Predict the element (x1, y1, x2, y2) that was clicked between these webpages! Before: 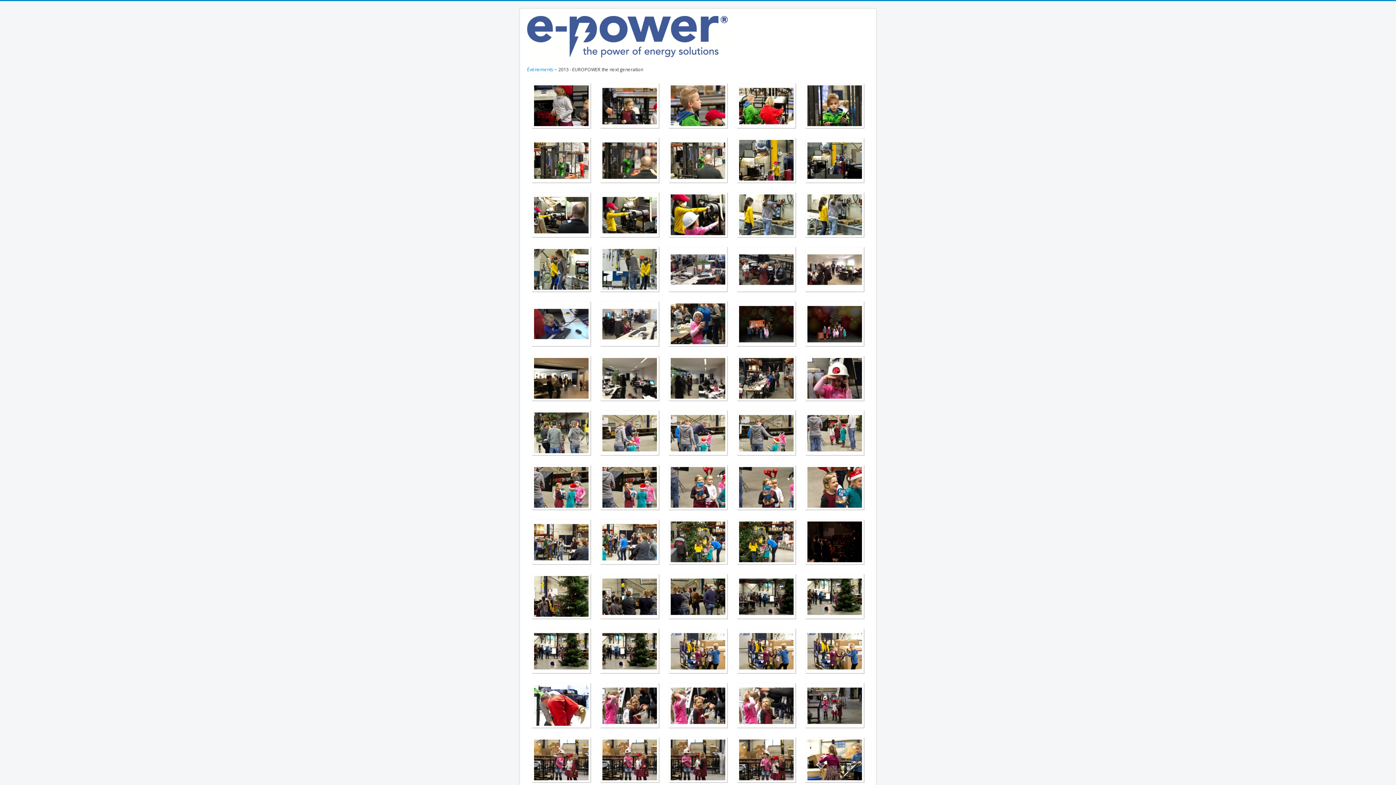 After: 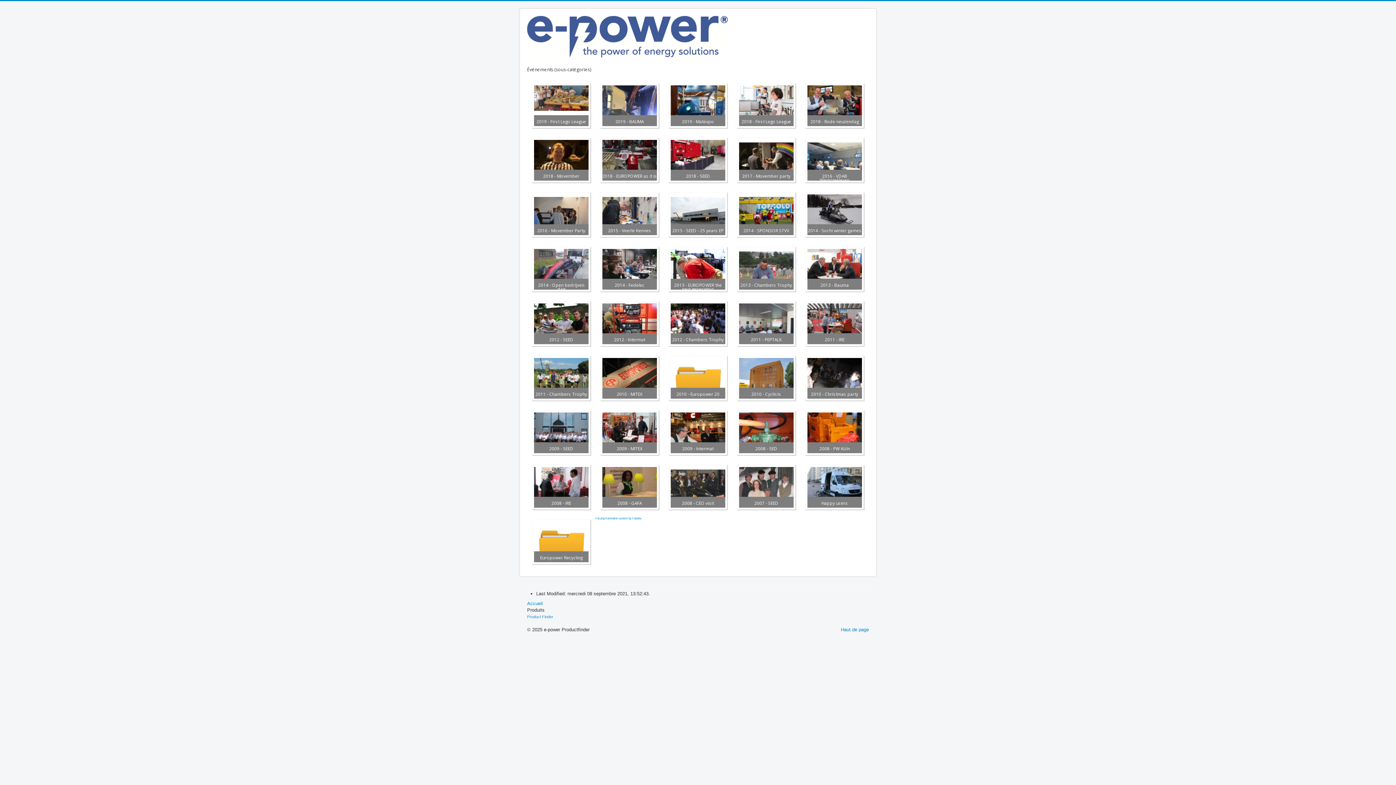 Action: bbox: (527, 66, 553, 72) label: Événements